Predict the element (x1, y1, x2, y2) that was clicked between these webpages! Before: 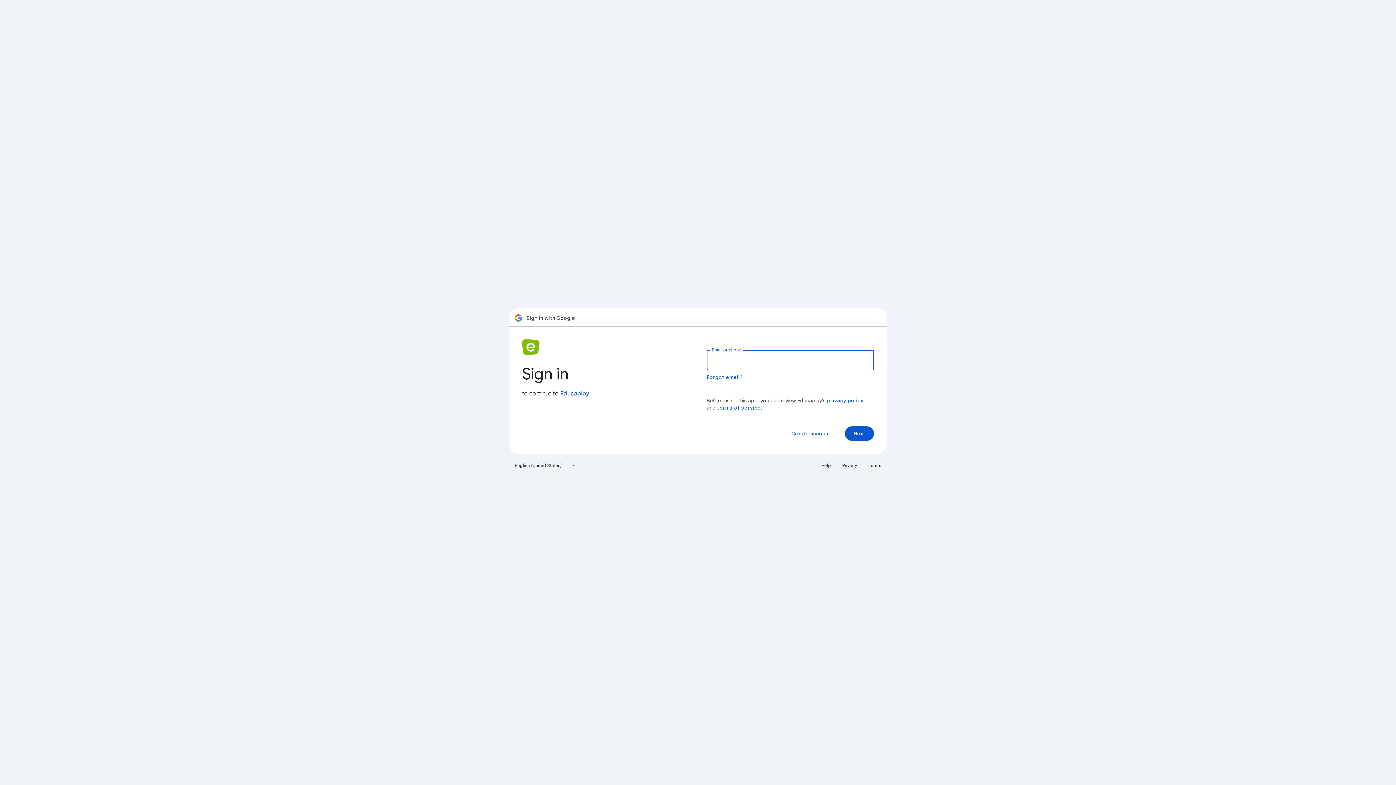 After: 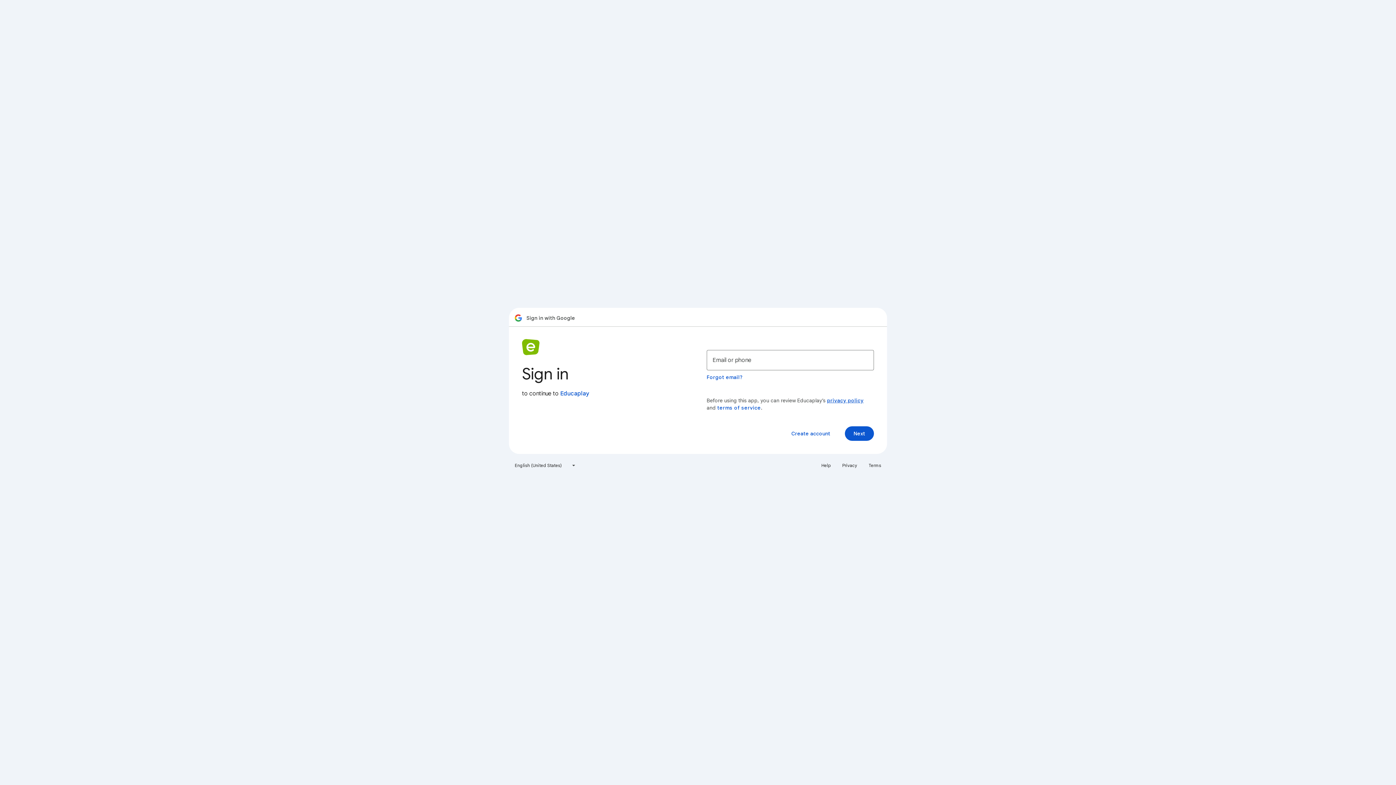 Action: label: privacy policy bbox: (827, 397, 863, 404)